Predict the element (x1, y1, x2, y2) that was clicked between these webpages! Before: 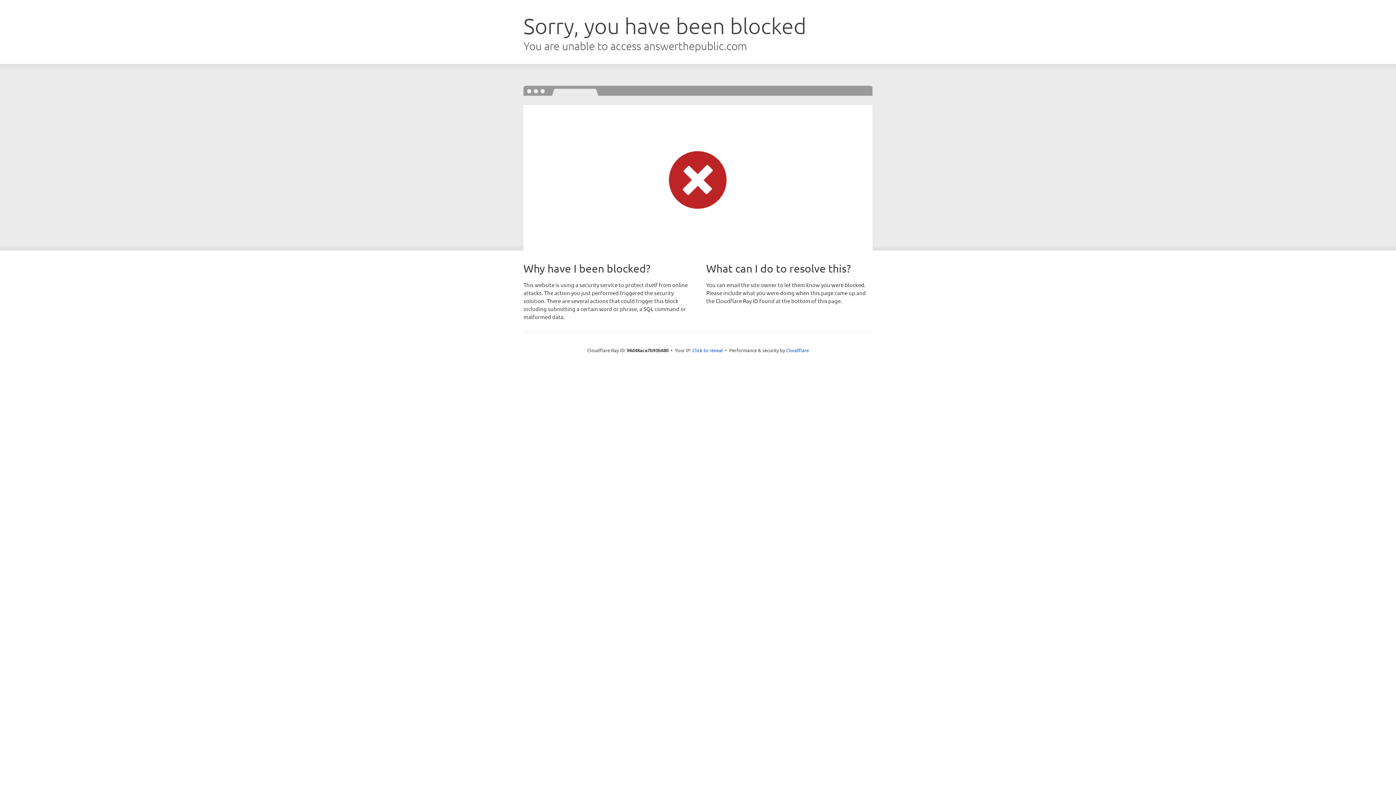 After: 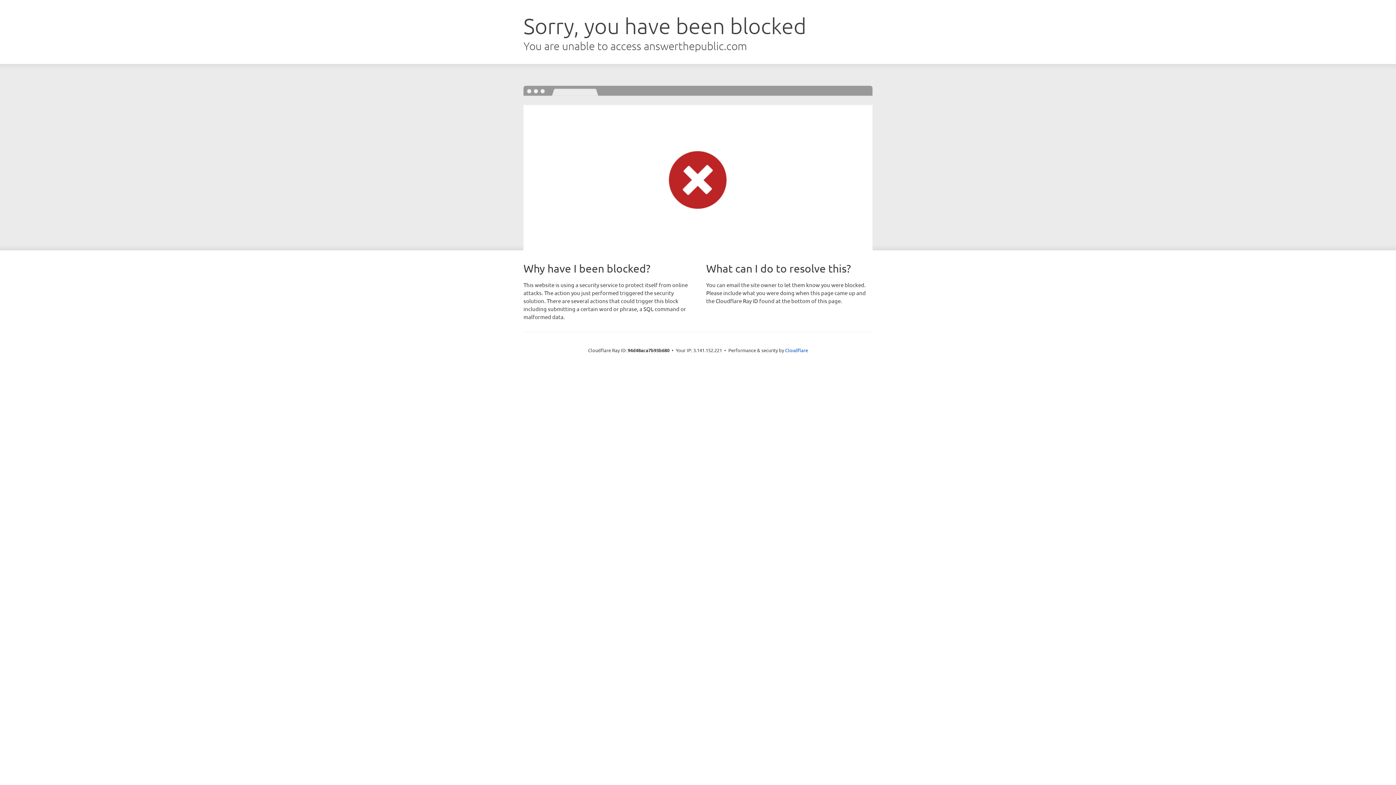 Action: label: Click to reveal bbox: (692, 346, 723, 353)